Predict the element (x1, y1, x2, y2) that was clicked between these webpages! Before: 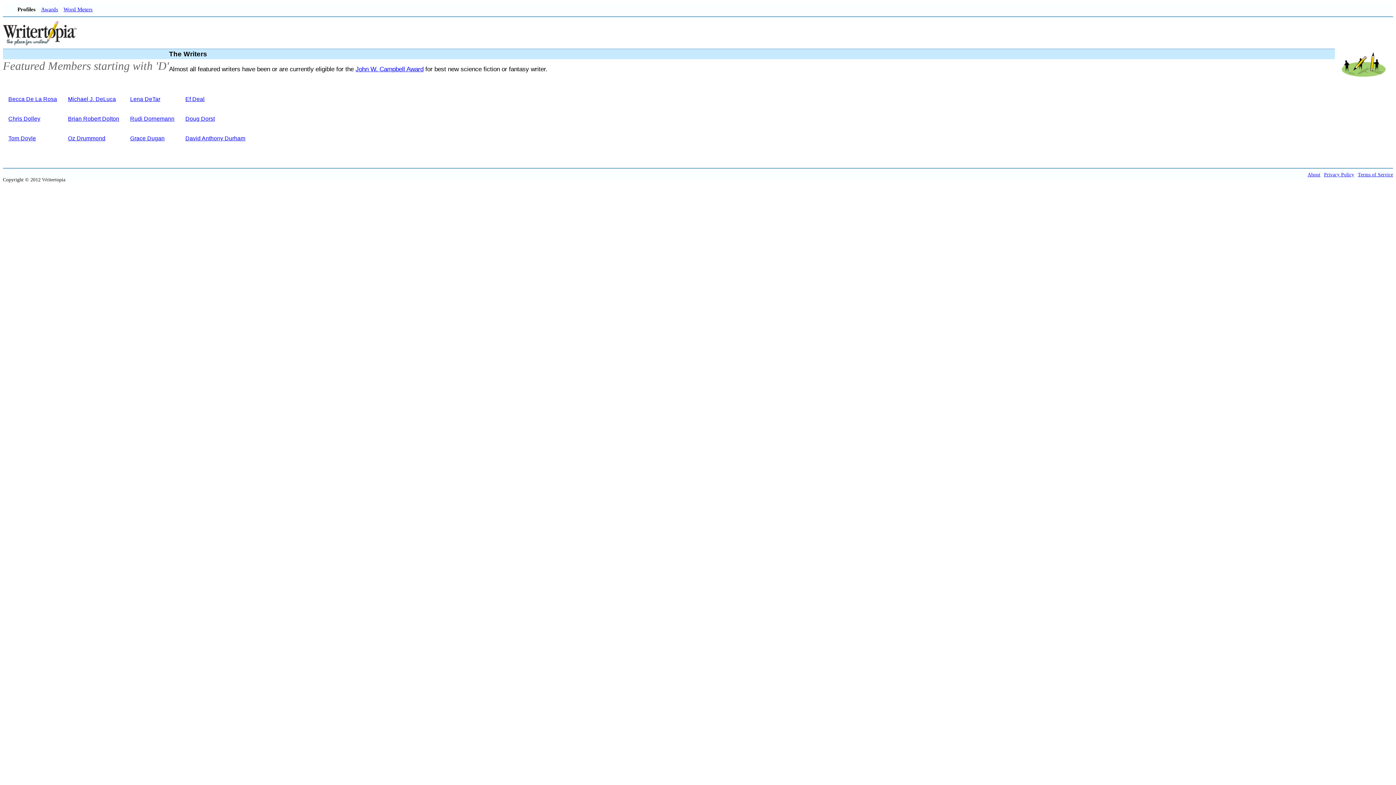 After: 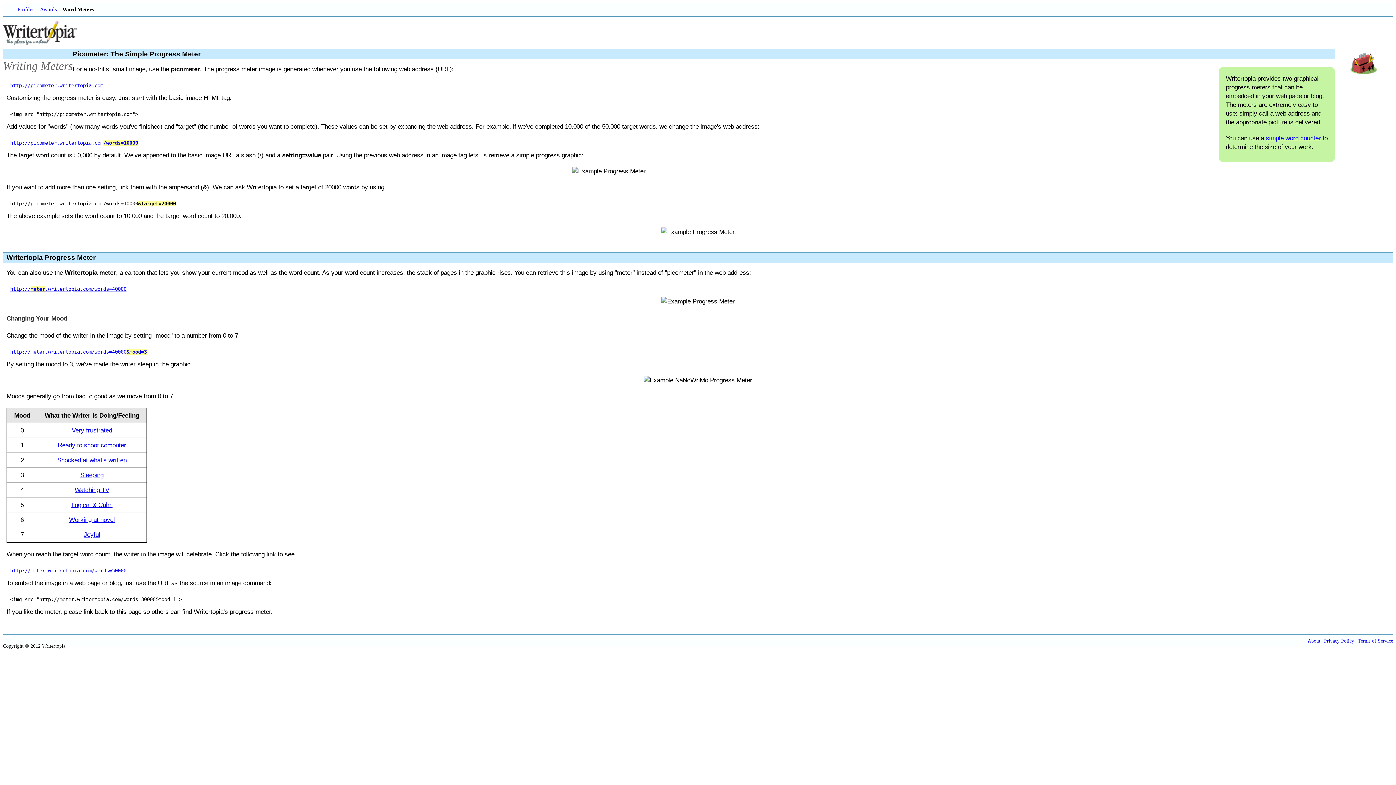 Action: label: Word Meters bbox: (63, 6, 92, 12)